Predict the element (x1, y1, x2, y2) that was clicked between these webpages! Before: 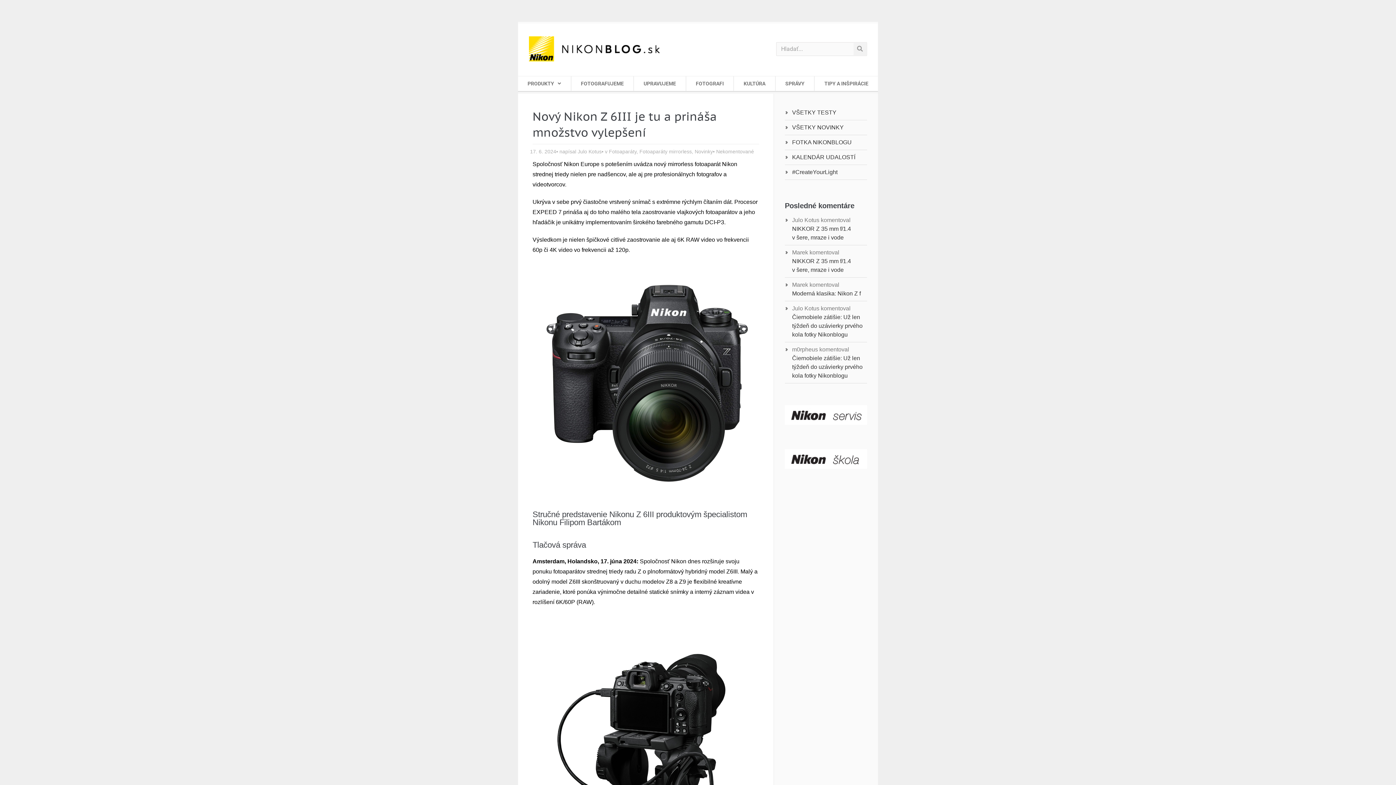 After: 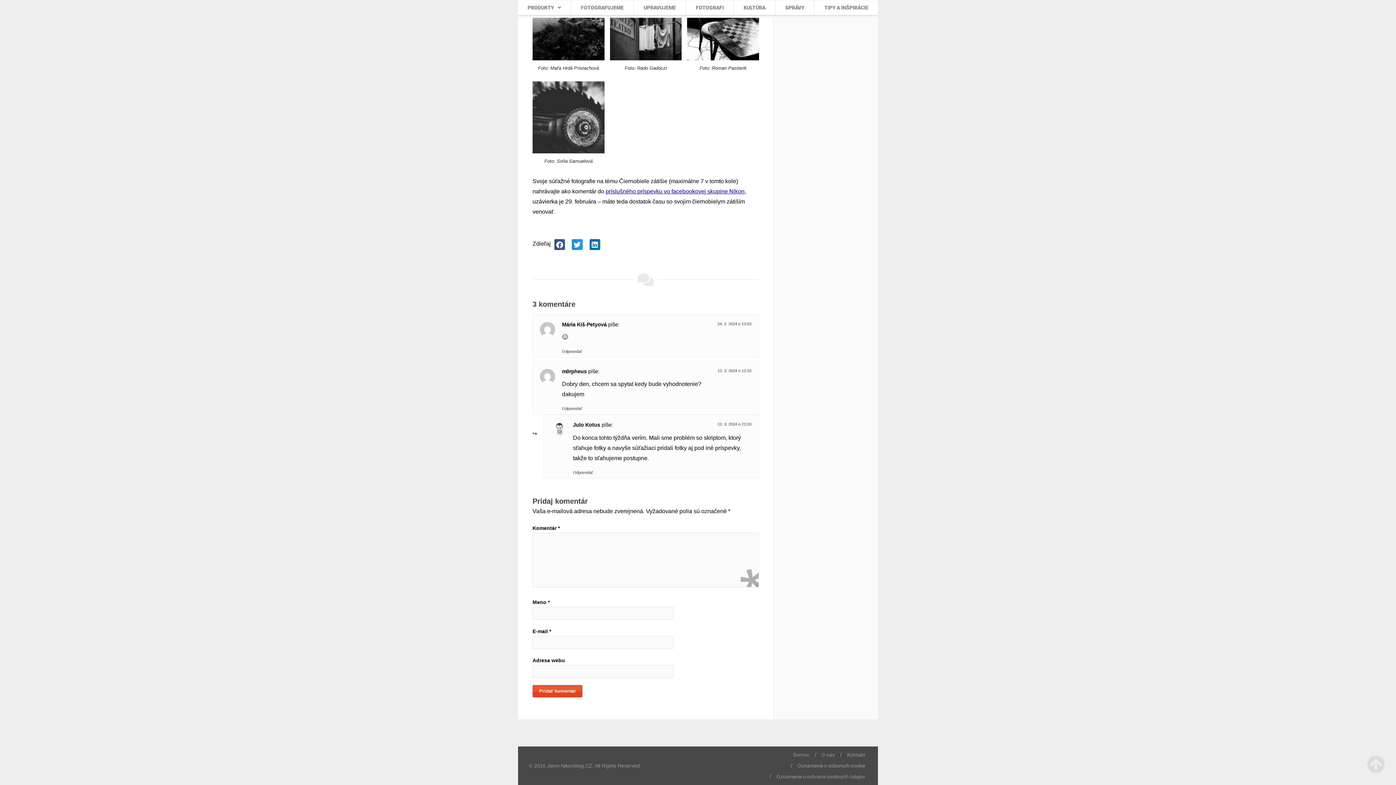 Action: label: Čiernobiele zátišie: Už len týždeň do uzávierky prvého kola fotky Nikonblogu bbox: (792, 313, 867, 339)